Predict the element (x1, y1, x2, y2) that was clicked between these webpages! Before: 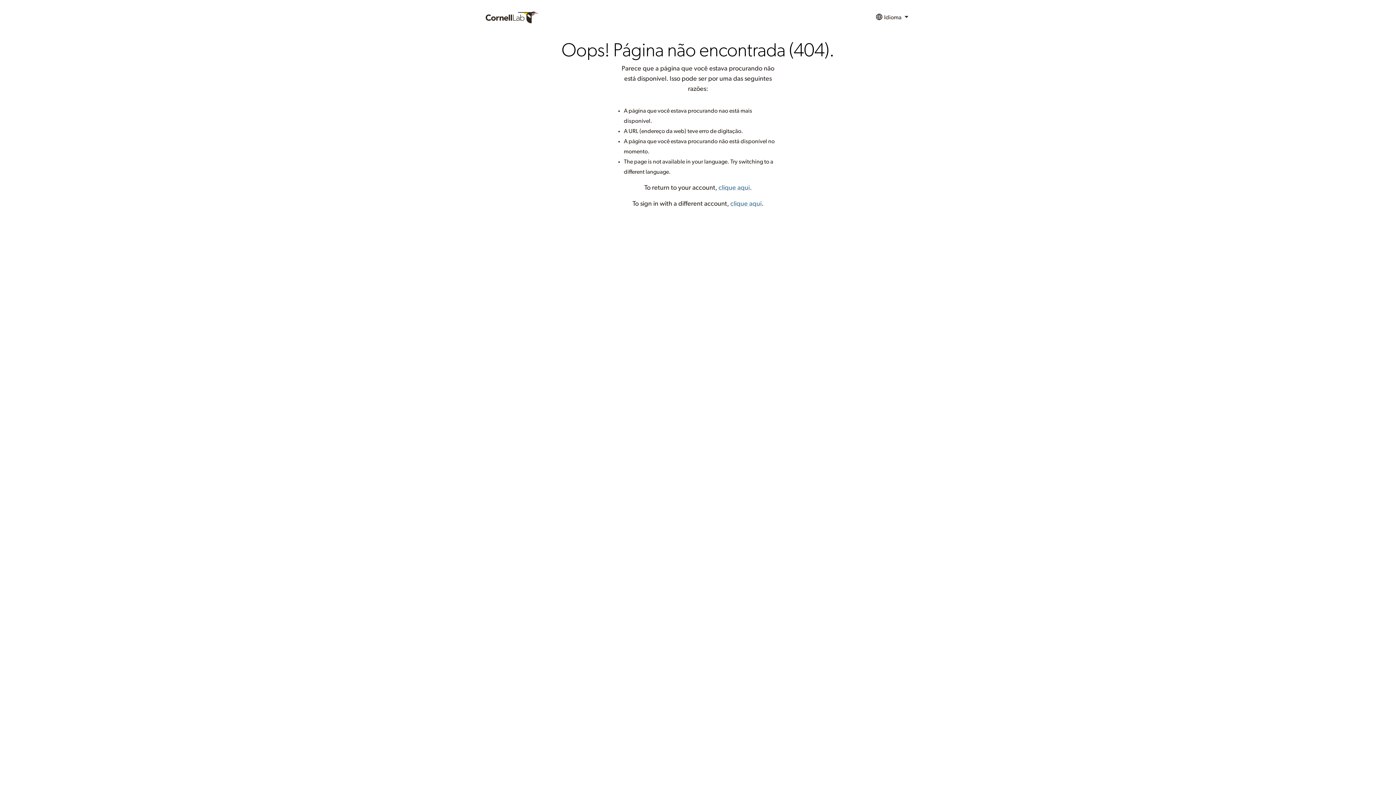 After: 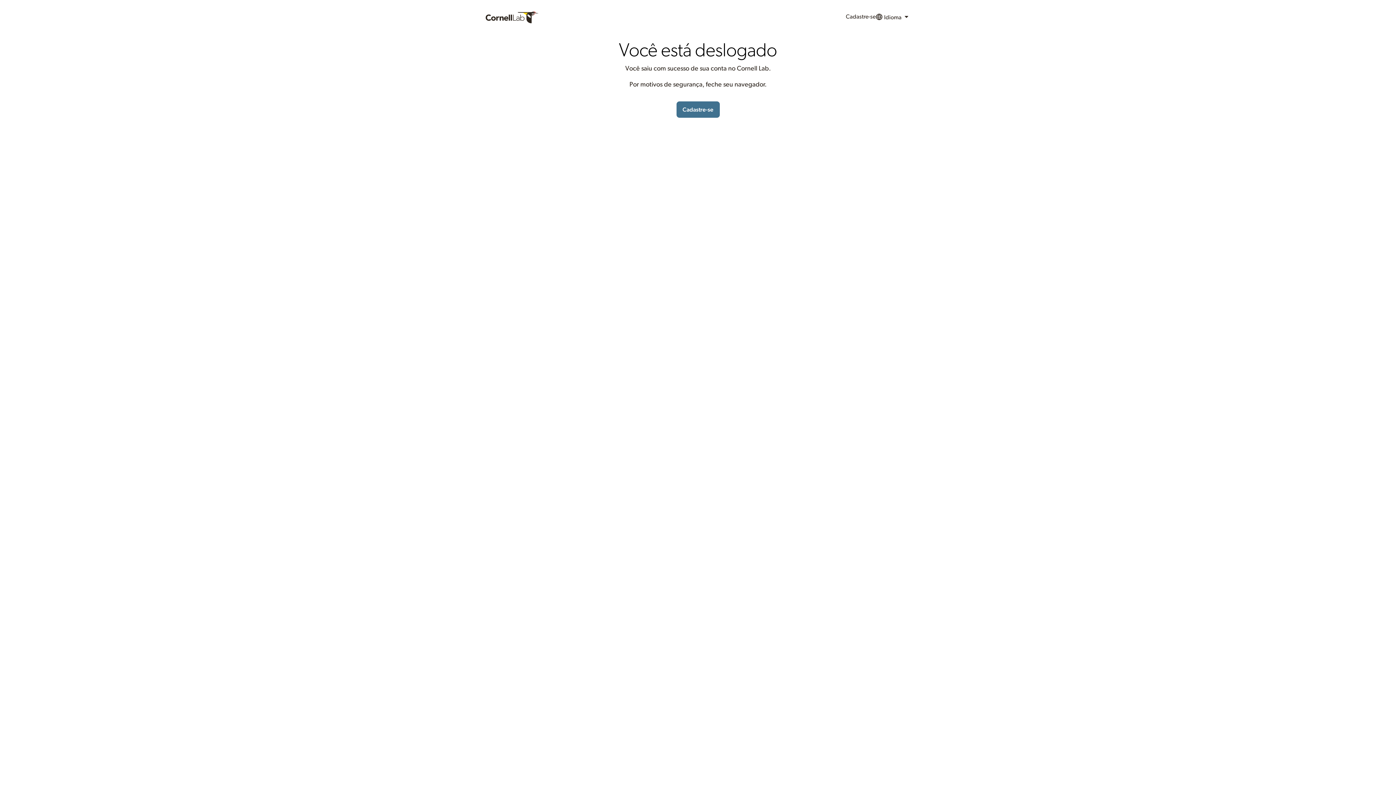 Action: bbox: (730, 200, 761, 207) label: clique aqui